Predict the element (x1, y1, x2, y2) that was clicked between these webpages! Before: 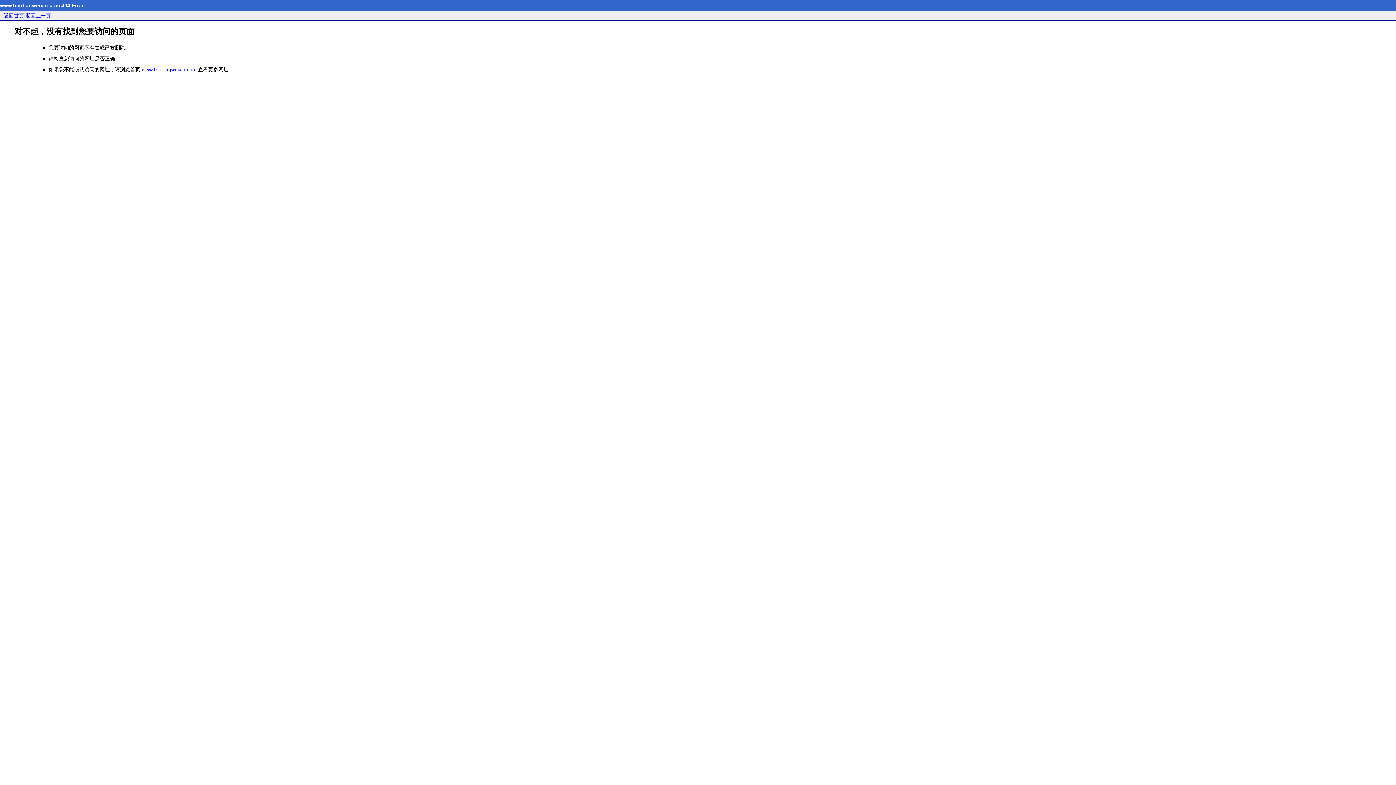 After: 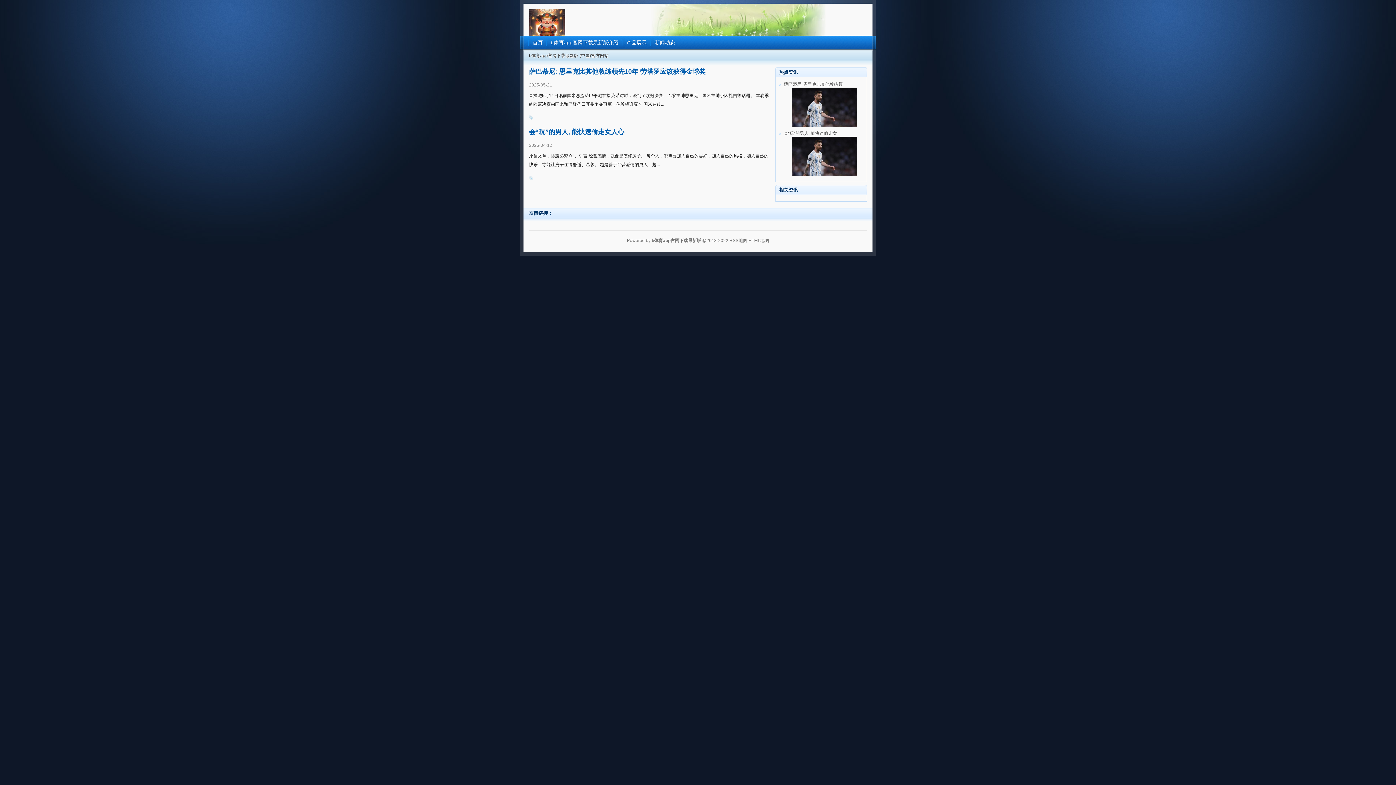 Action: label: 返回首页 bbox: (3, 12, 24, 18)